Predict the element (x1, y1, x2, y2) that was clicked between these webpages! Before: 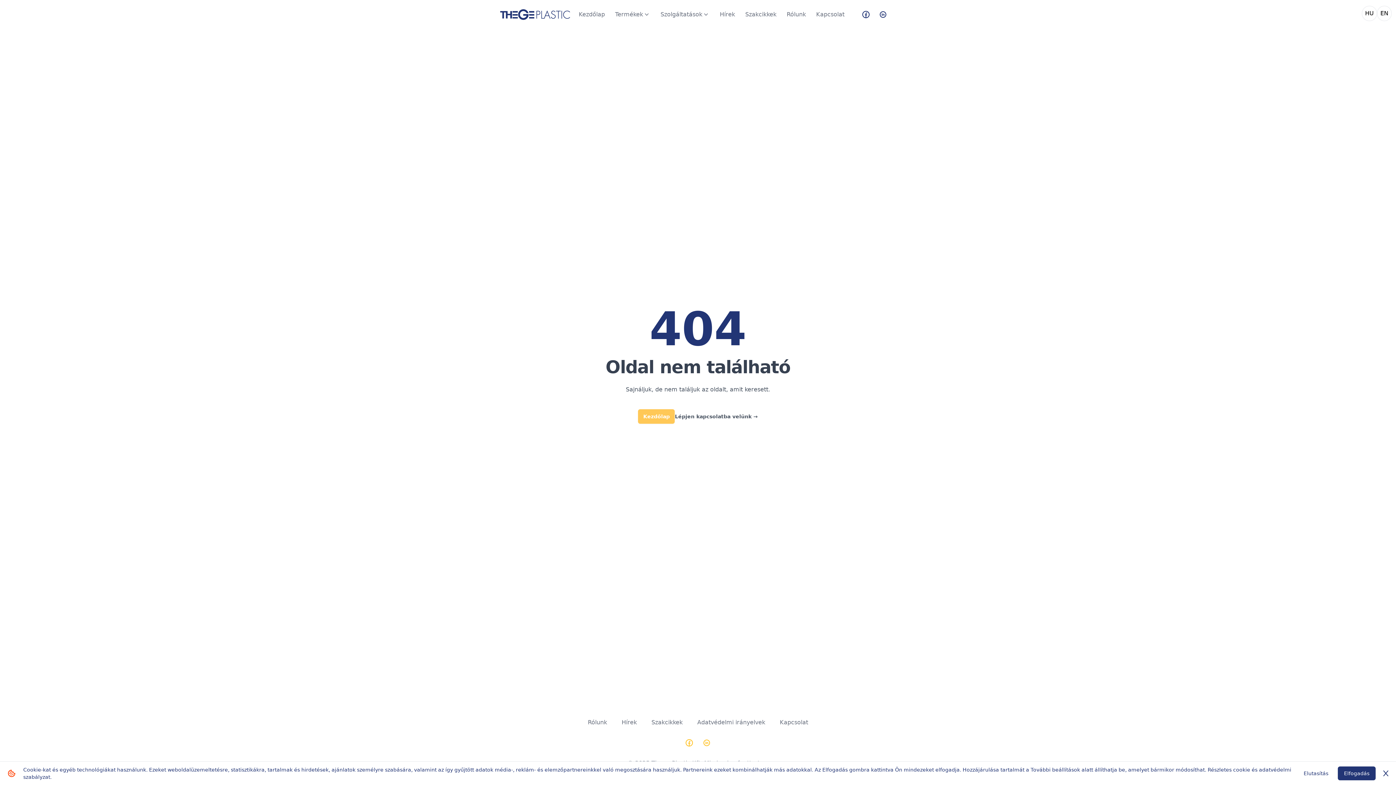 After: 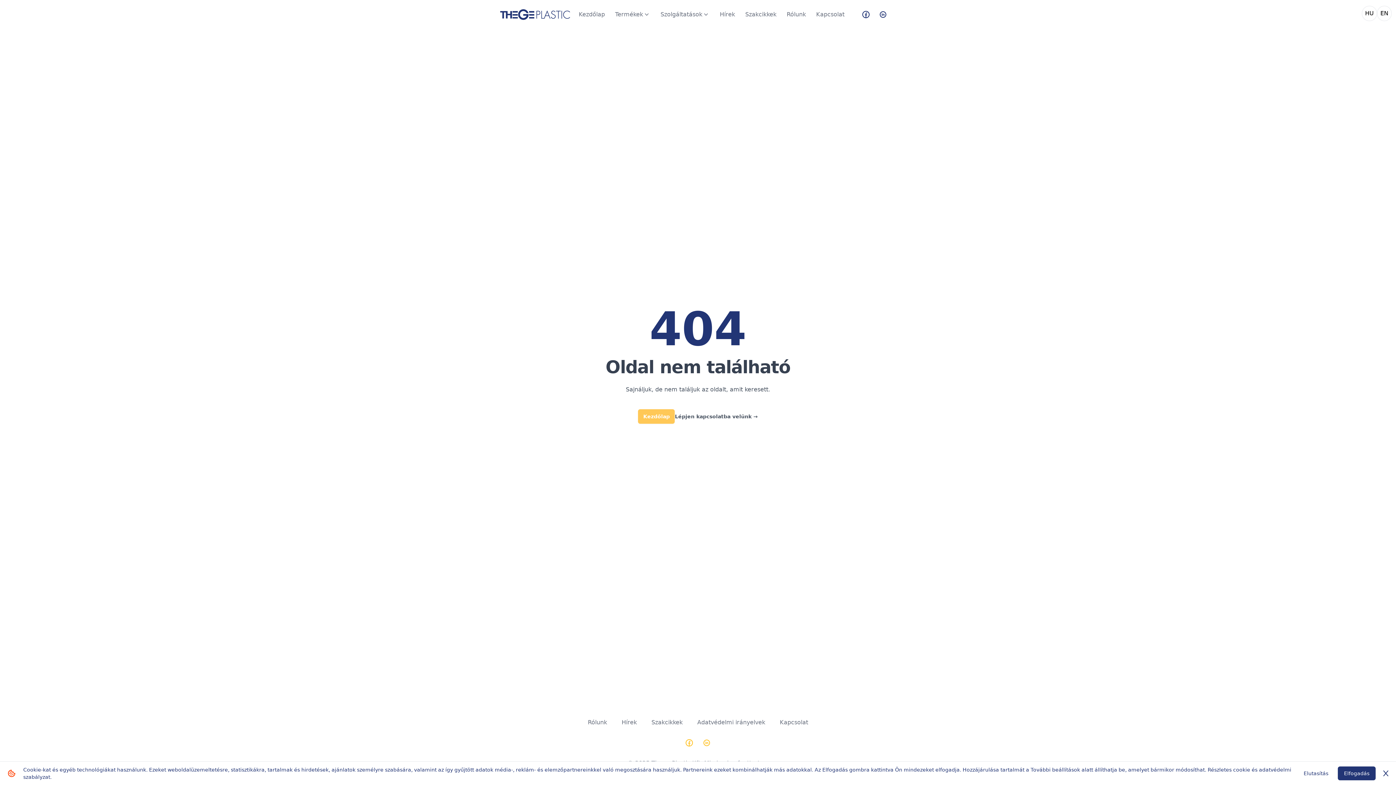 Action: bbox: (861, 10, 870, 18)